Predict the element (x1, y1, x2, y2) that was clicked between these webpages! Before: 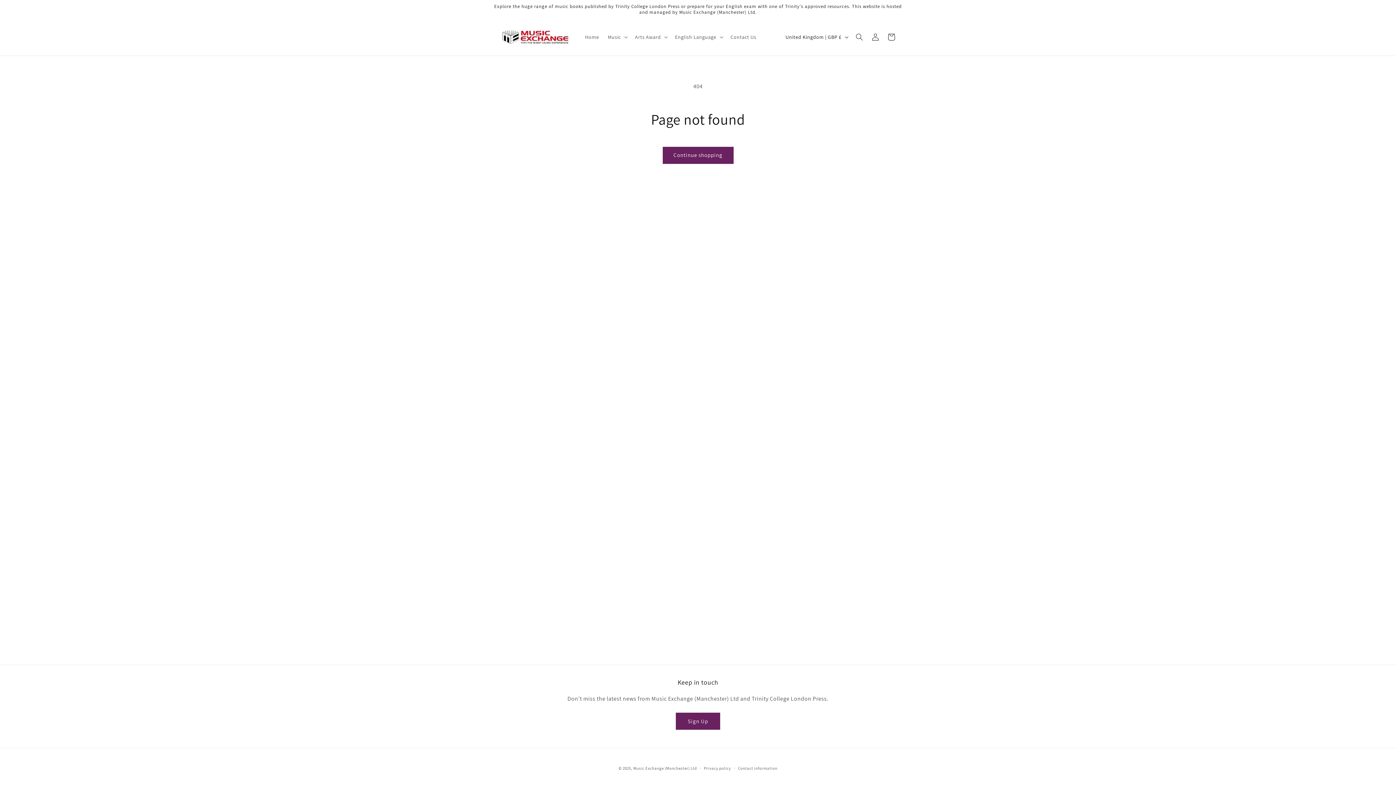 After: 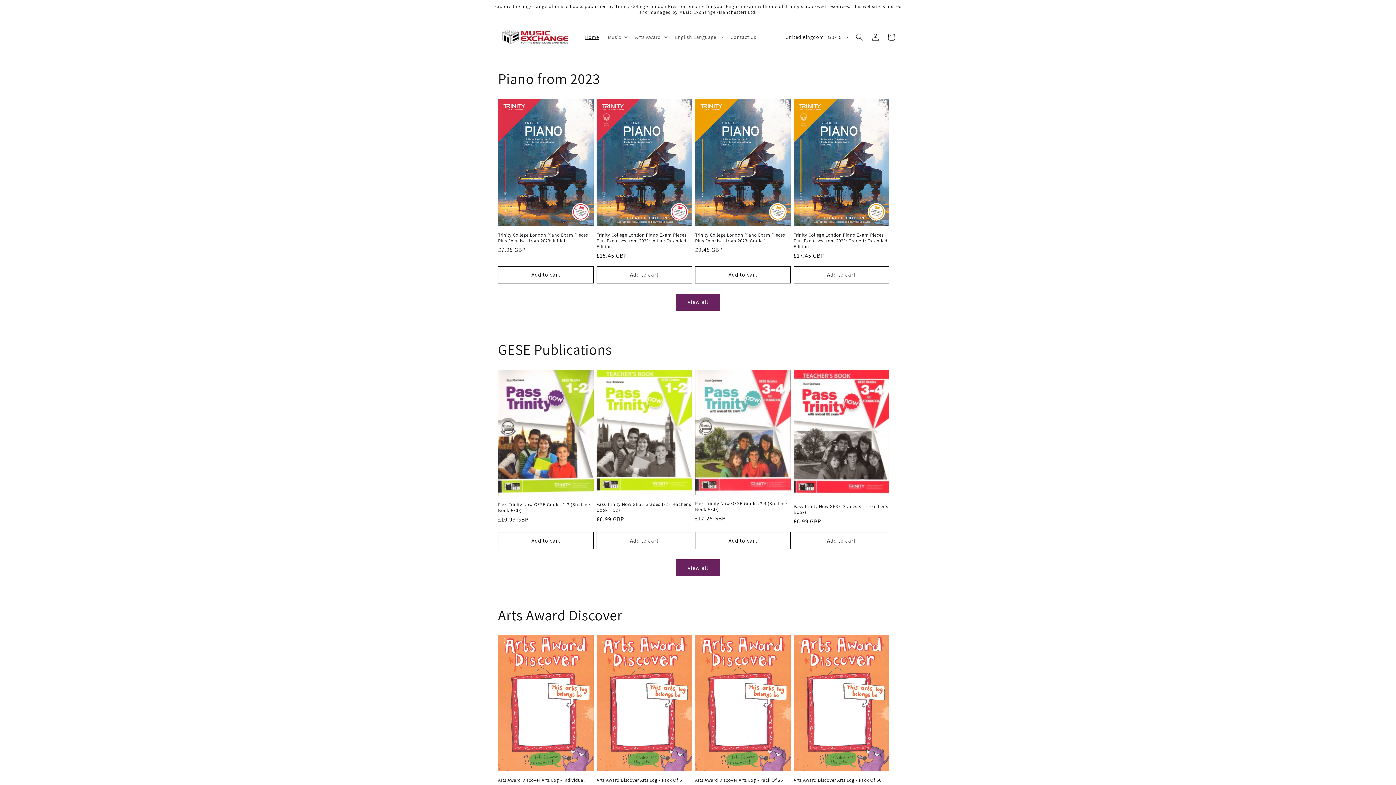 Action: bbox: (633, 766, 697, 771) label: Music Exchange (Manchester) Ltd